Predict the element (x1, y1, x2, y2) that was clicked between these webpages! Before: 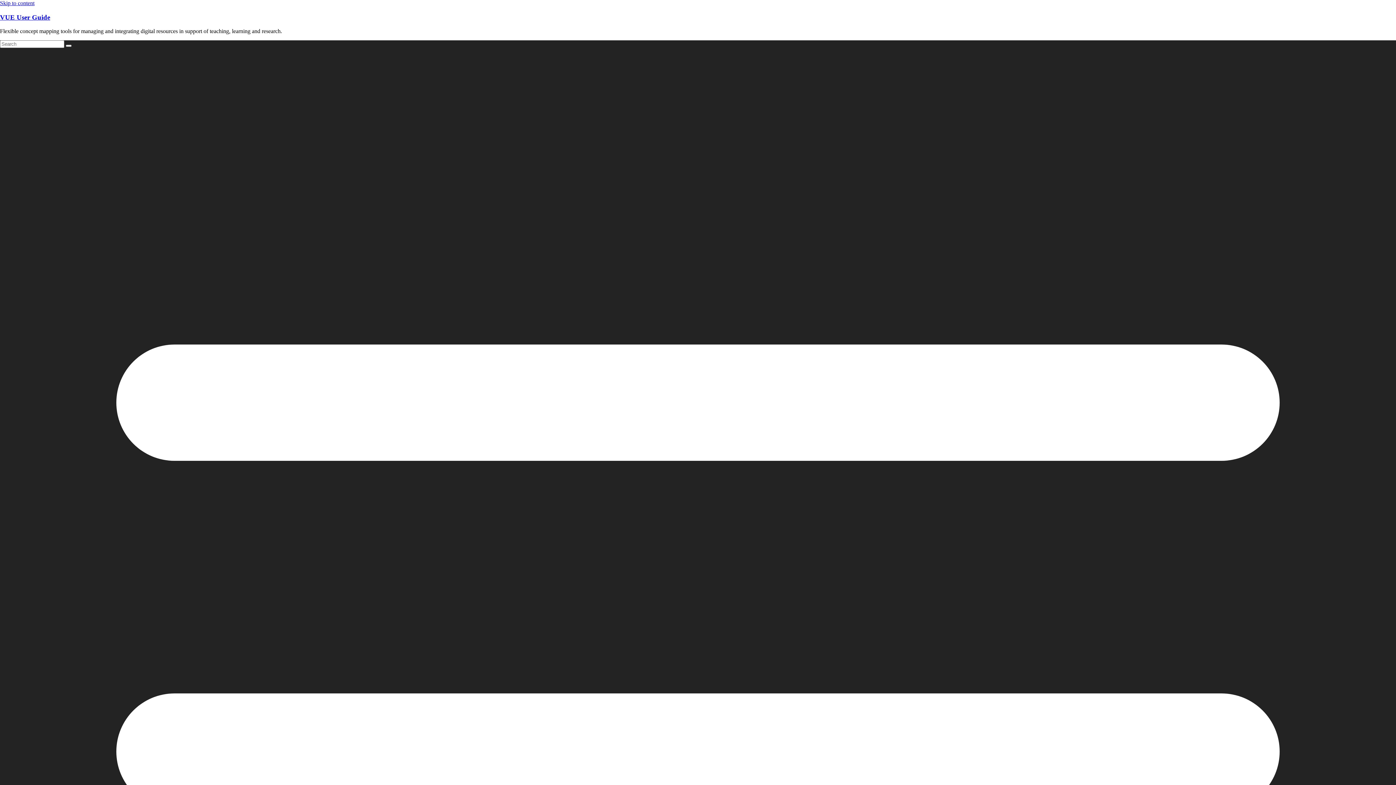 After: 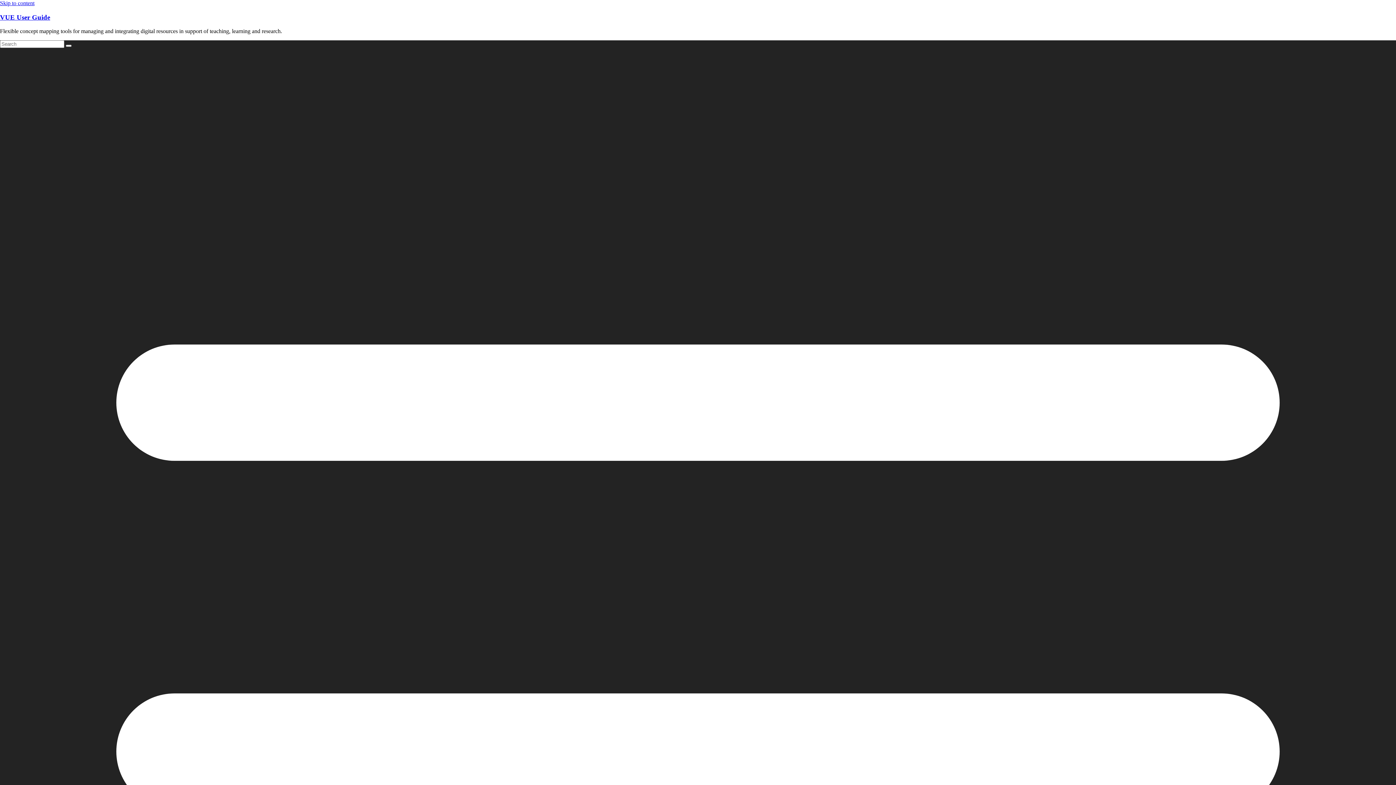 Action: bbox: (65, 44, 71, 47)